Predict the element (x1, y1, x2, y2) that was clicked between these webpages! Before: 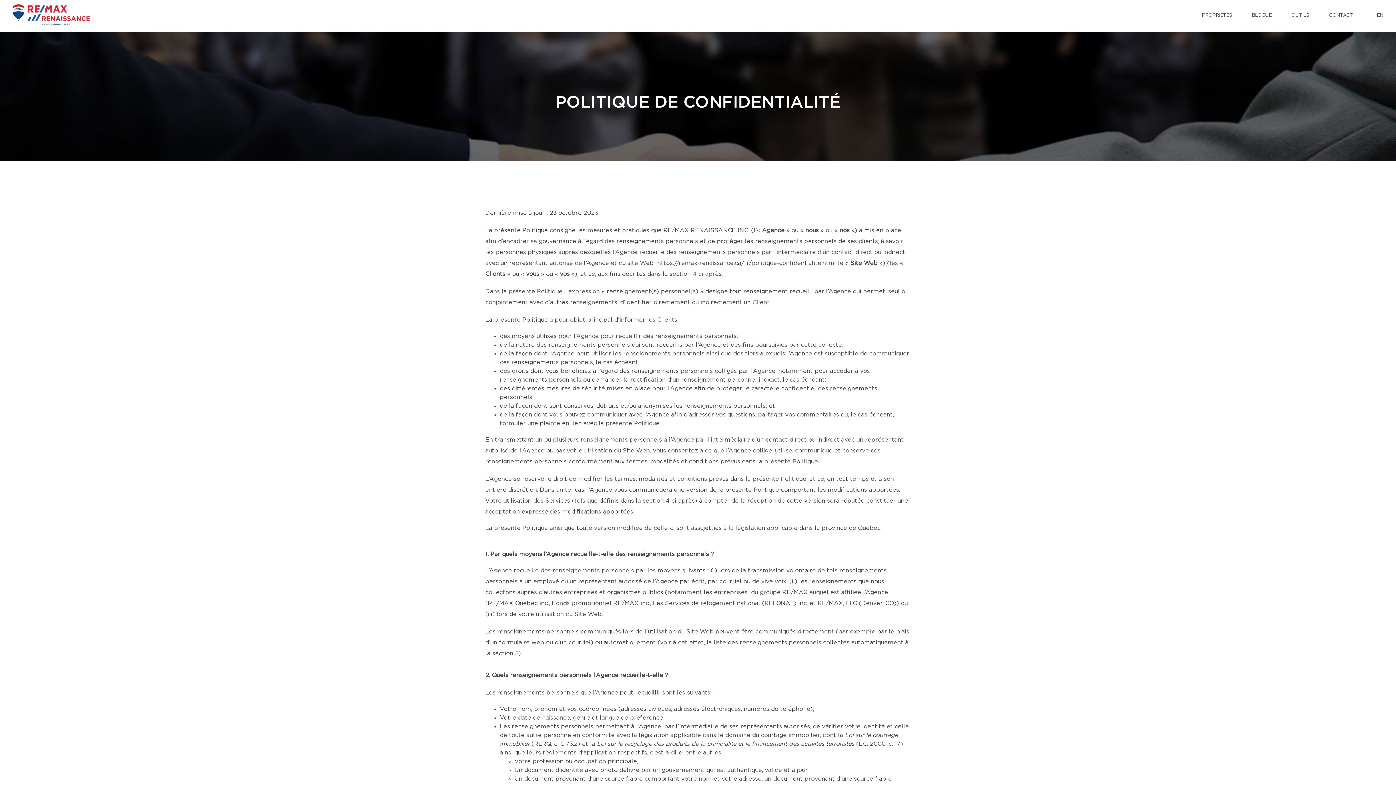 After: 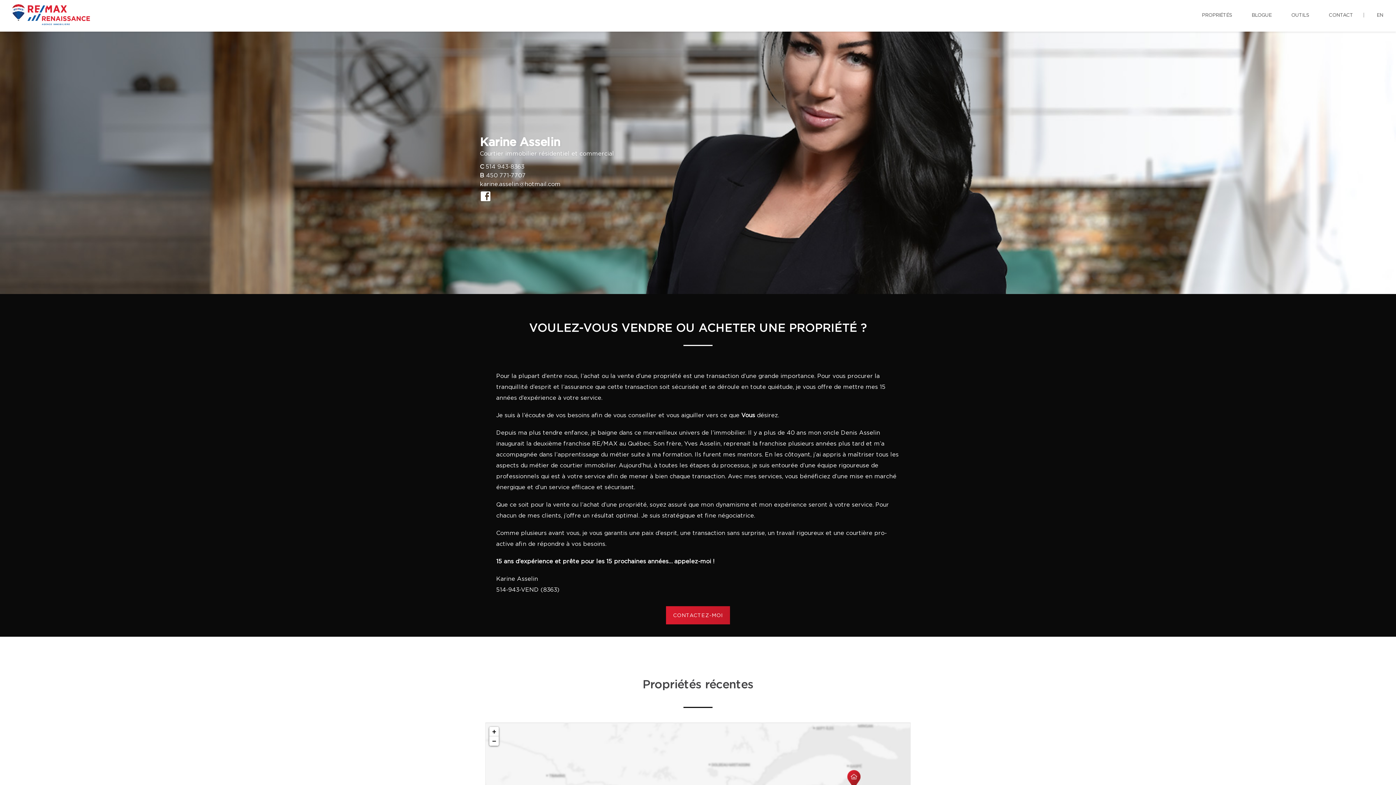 Action: bbox: (0, 0, 101, 31)